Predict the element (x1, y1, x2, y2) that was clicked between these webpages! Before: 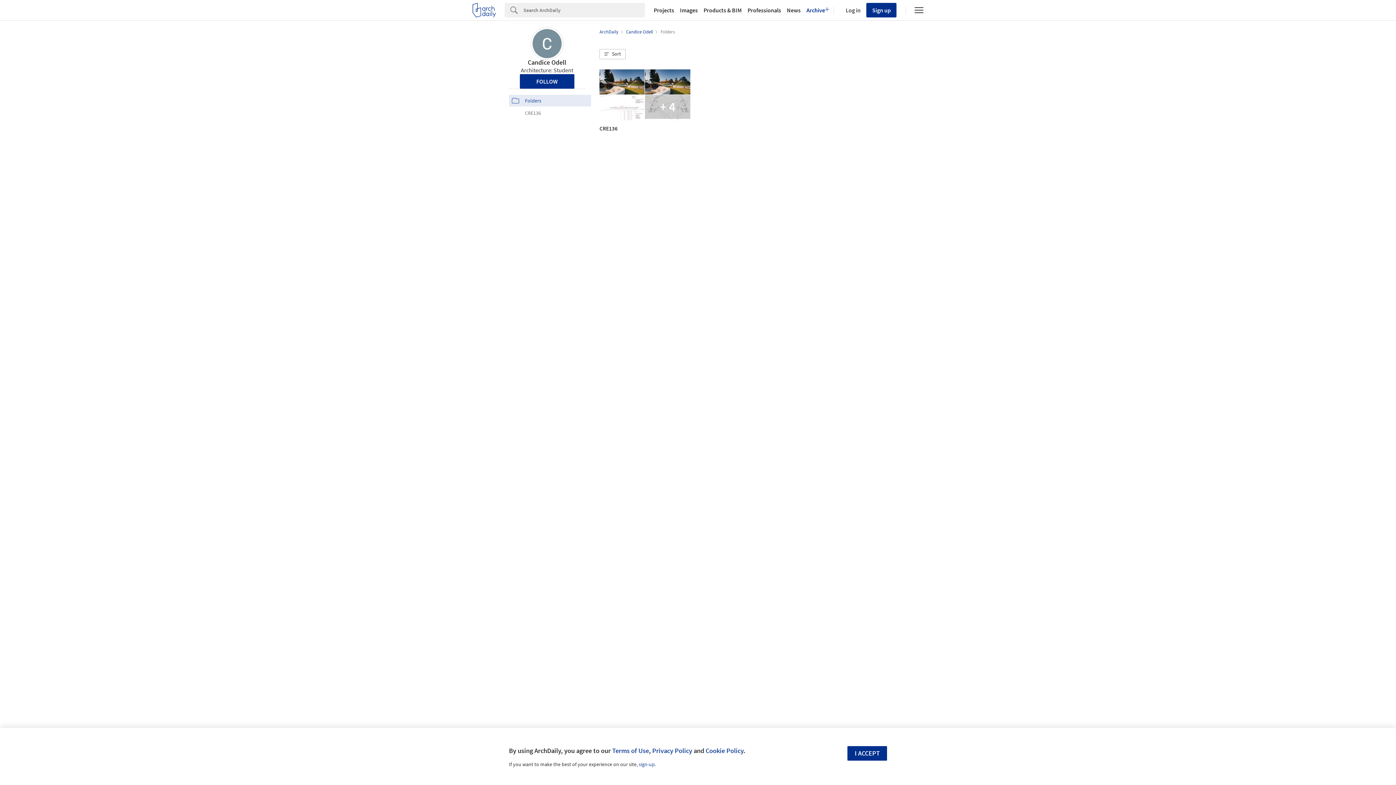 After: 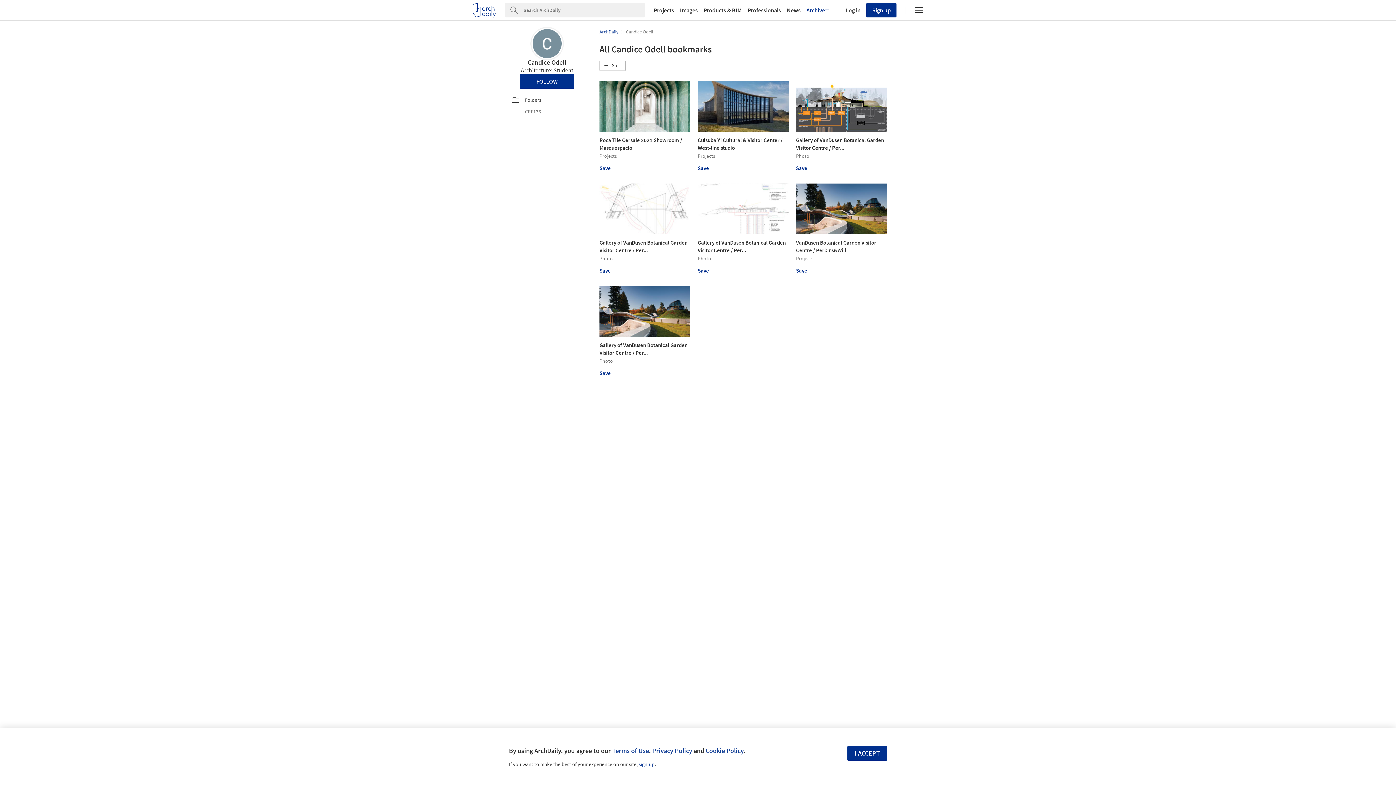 Action: label: Candice Odell  bbox: (626, 28, 654, 34)